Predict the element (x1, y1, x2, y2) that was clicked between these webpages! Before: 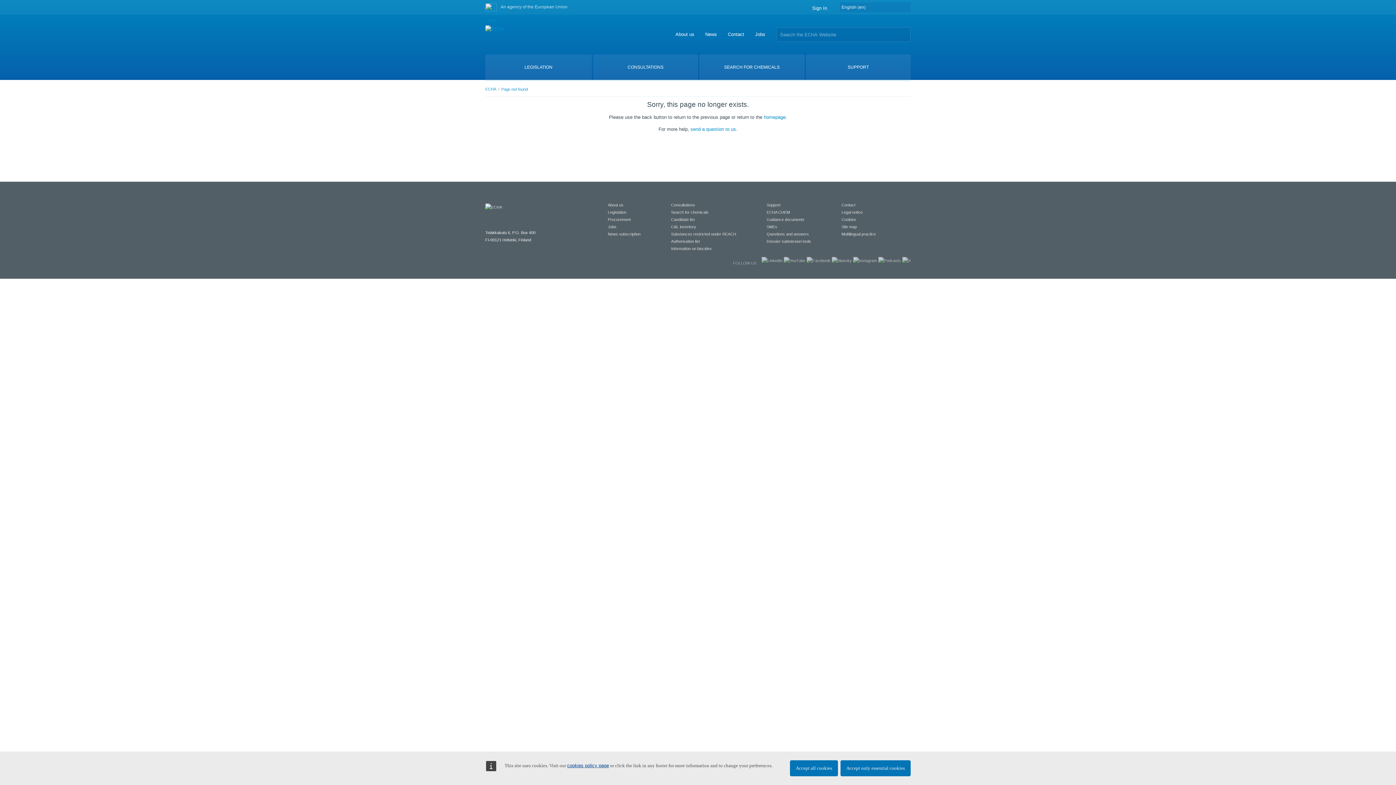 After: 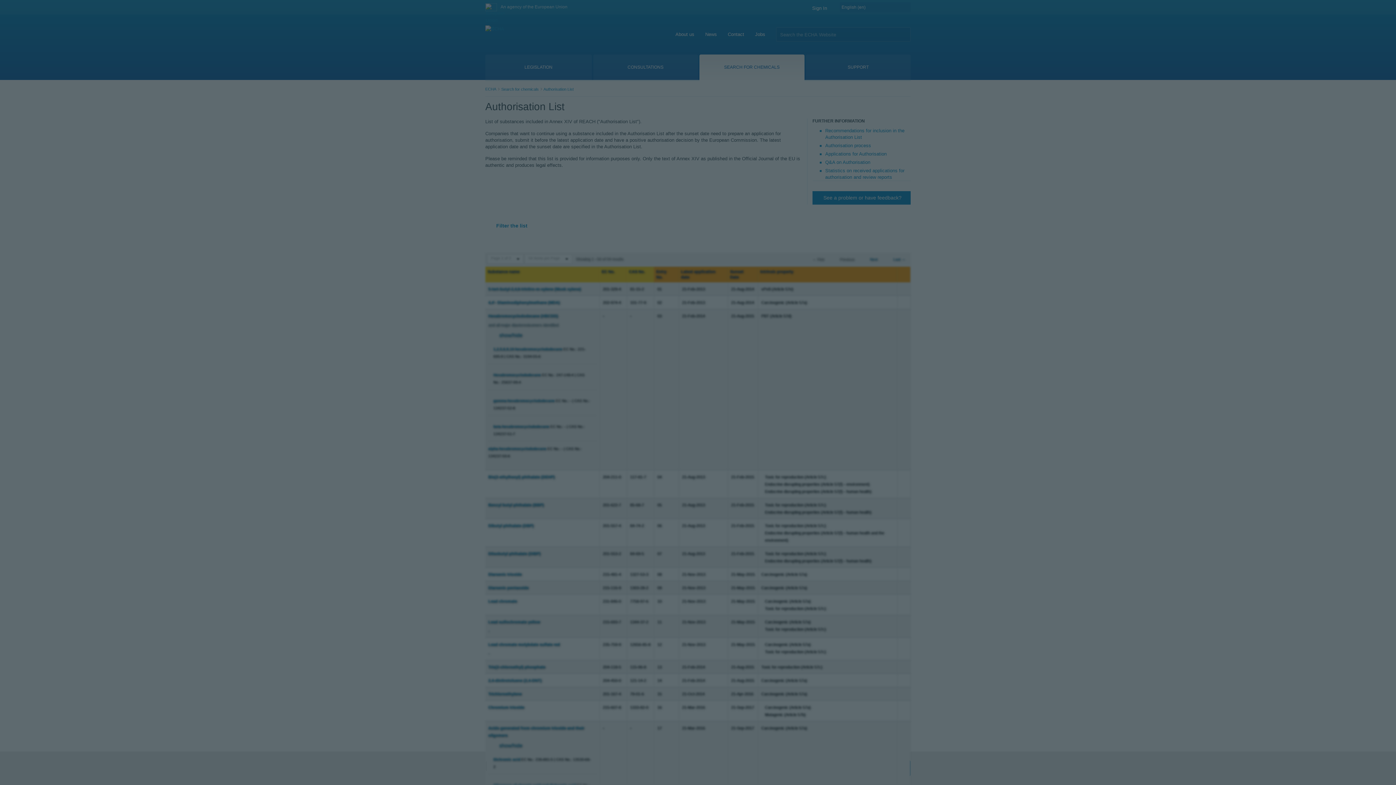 Action: bbox: (671, 239, 700, 243) label: Authorisation list